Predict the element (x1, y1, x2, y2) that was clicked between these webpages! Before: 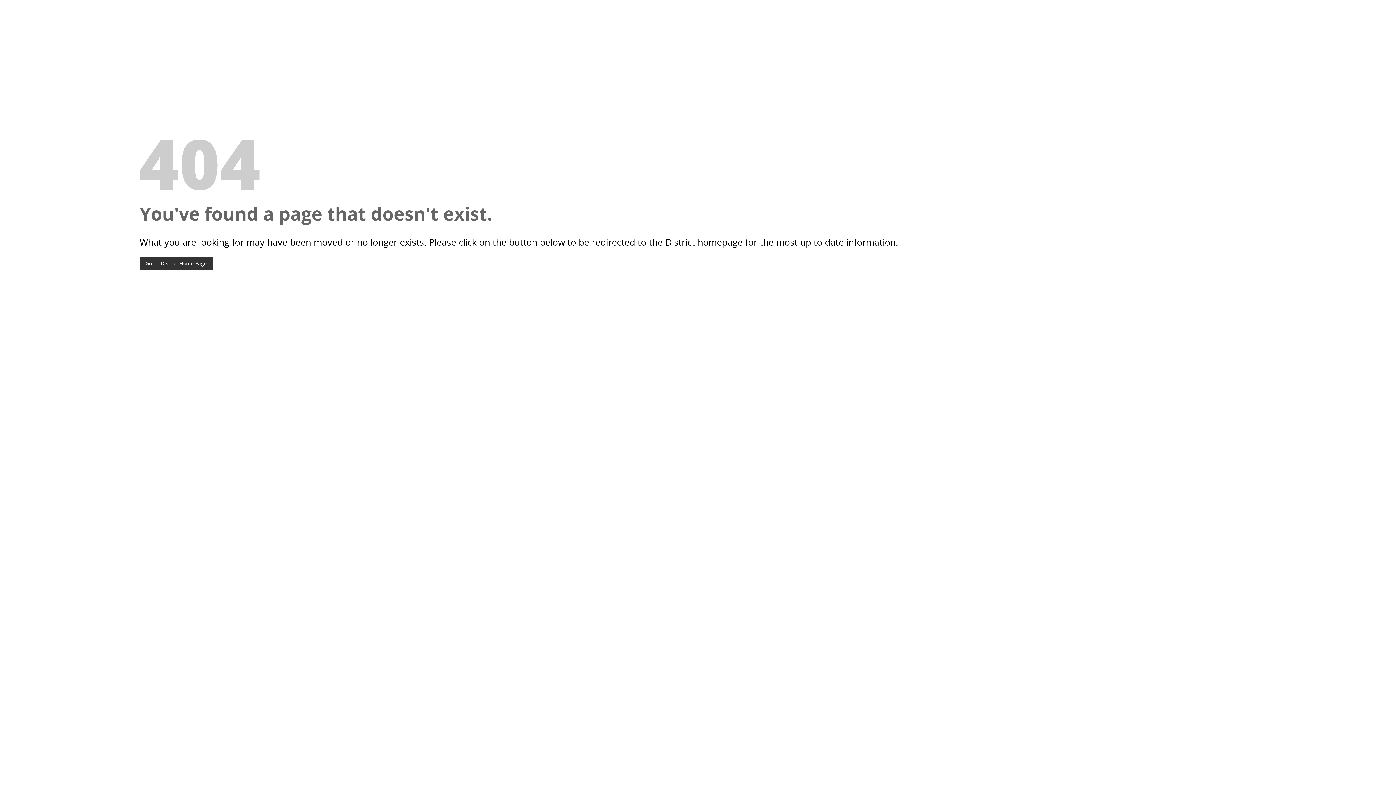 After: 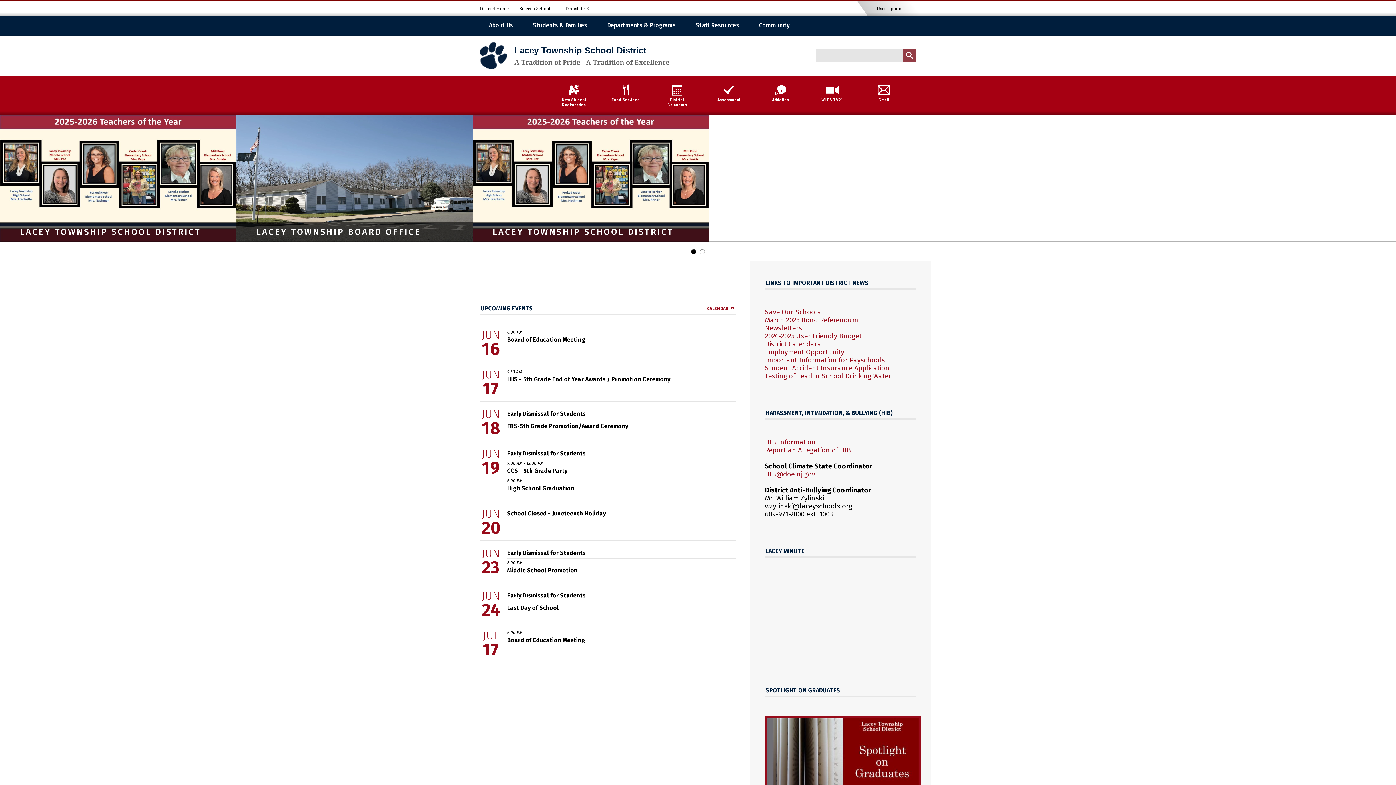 Action: bbox: (139, 256, 212, 270) label: Go To District Home Page